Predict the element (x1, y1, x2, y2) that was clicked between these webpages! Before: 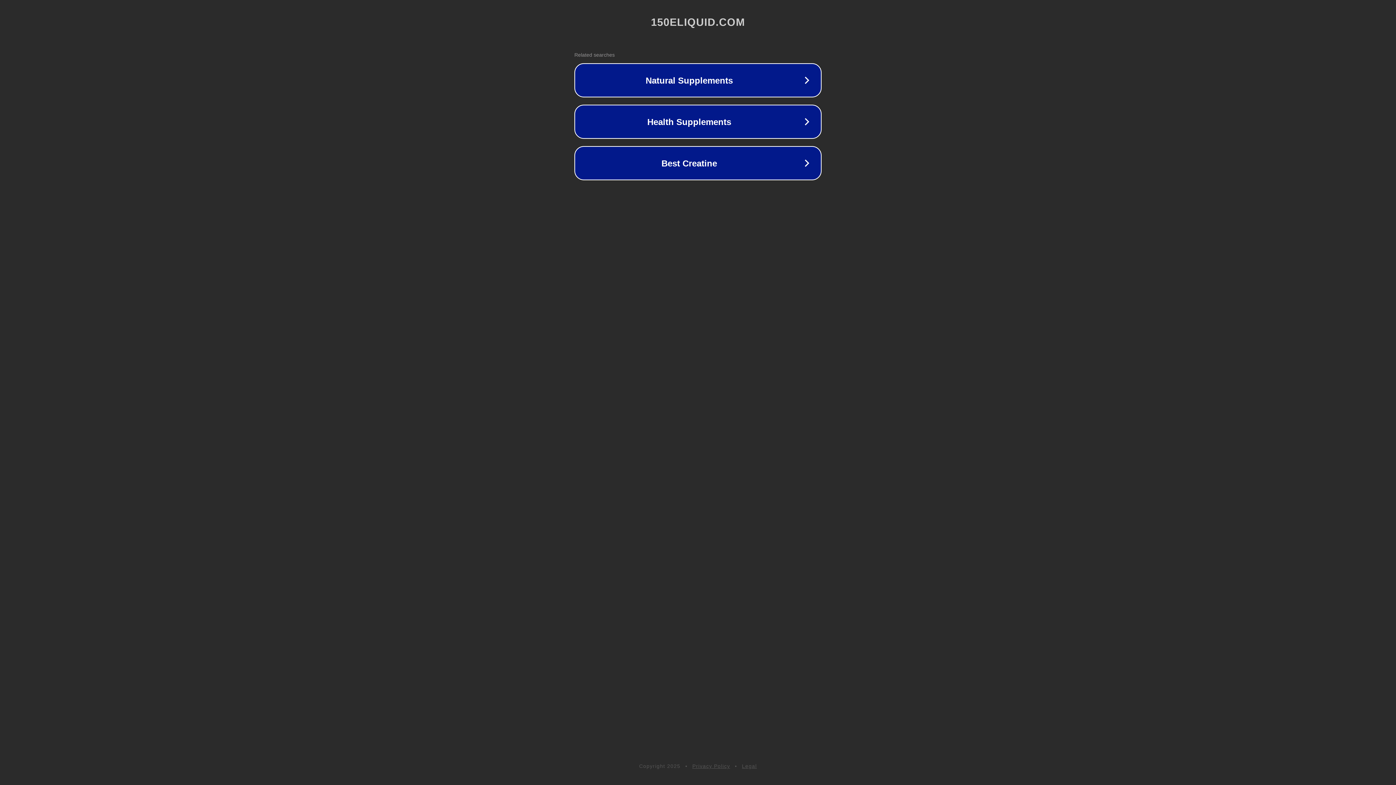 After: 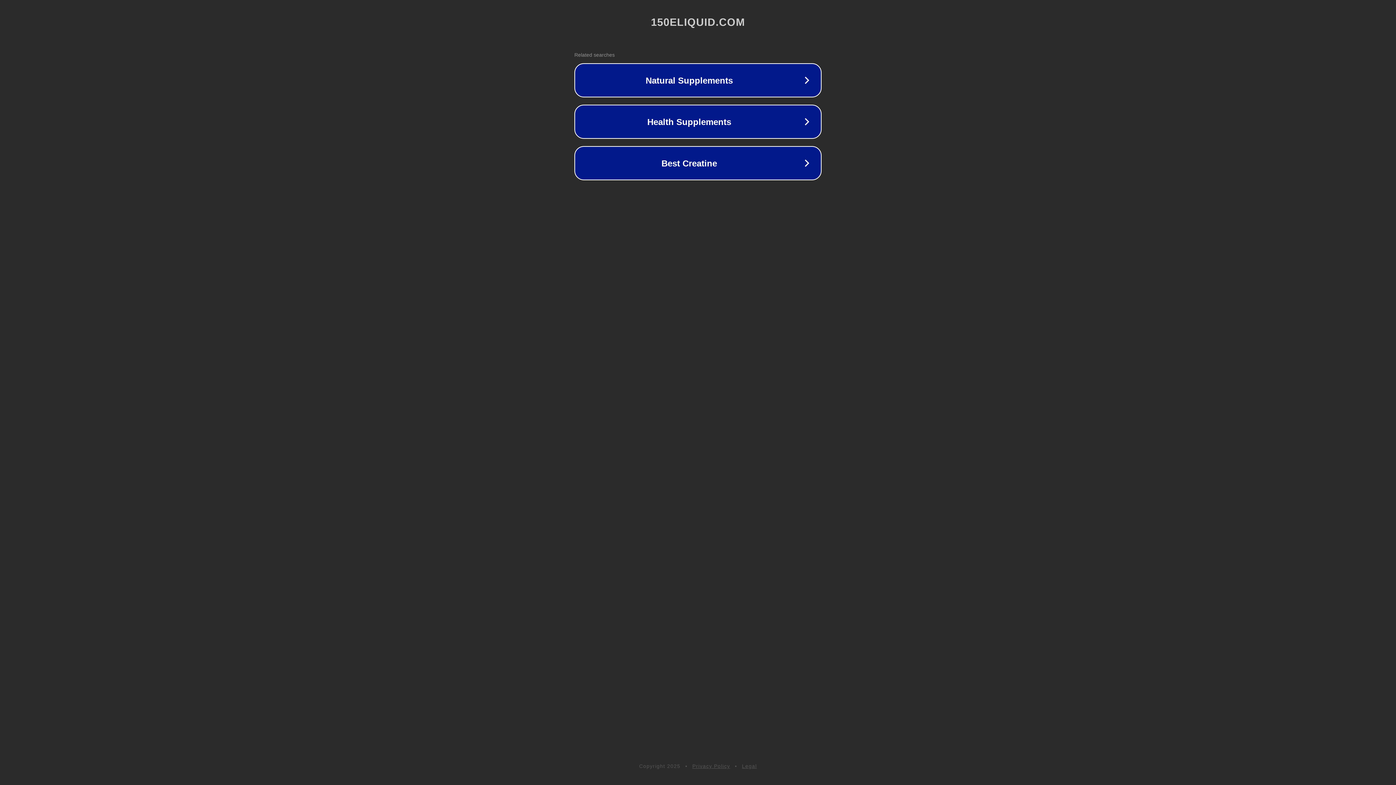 Action: label: Privacy Policy bbox: (692, 763, 730, 769)